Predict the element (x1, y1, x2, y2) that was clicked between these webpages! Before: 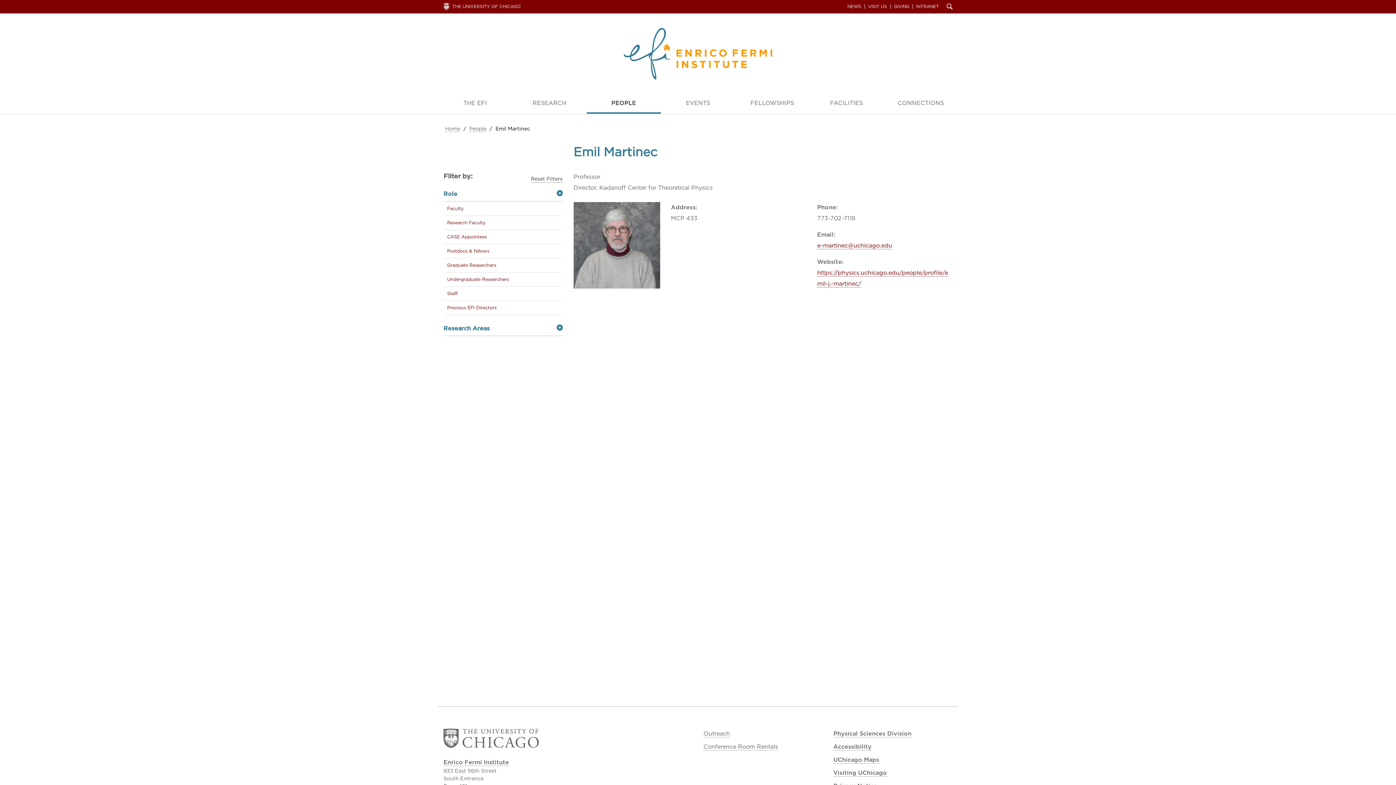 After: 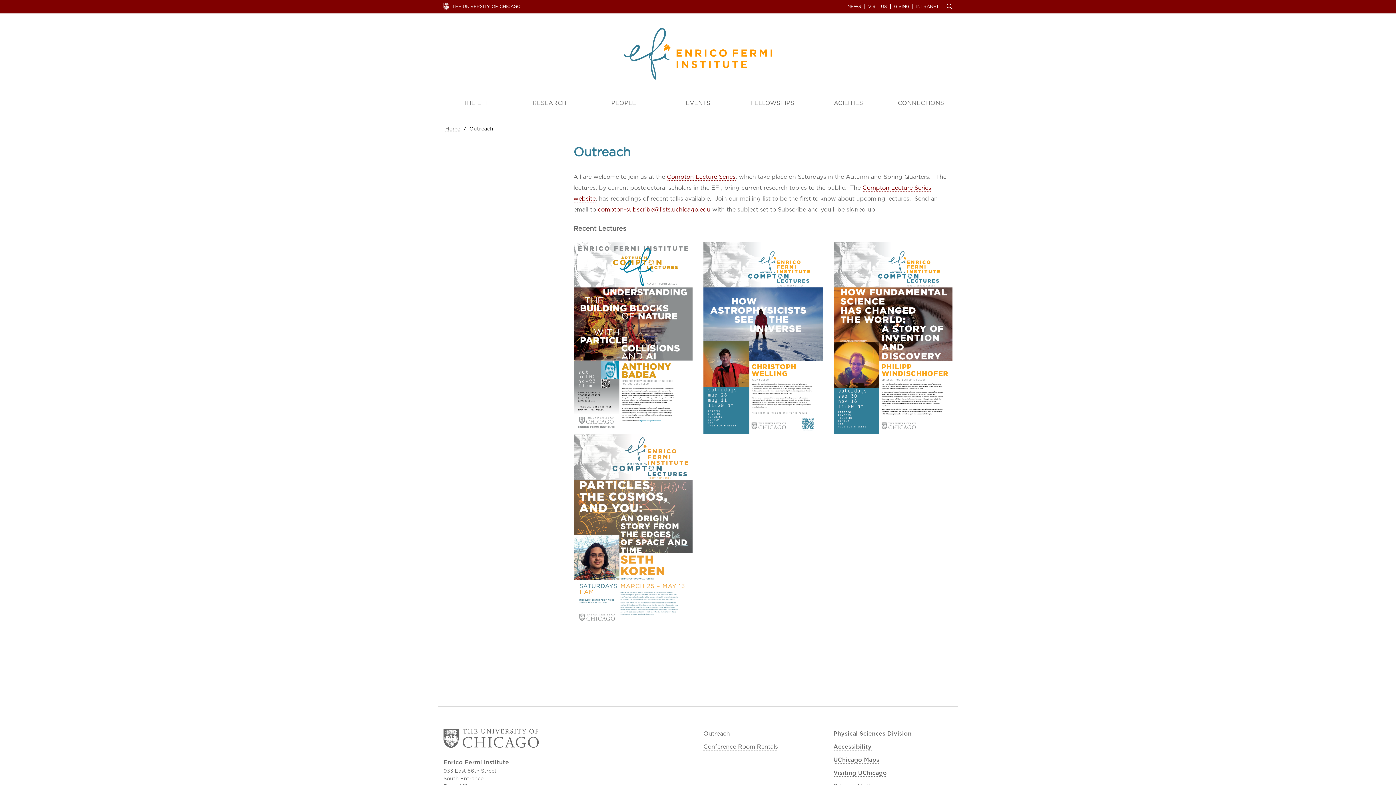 Action: bbox: (703, 730, 730, 737) label: Outreach